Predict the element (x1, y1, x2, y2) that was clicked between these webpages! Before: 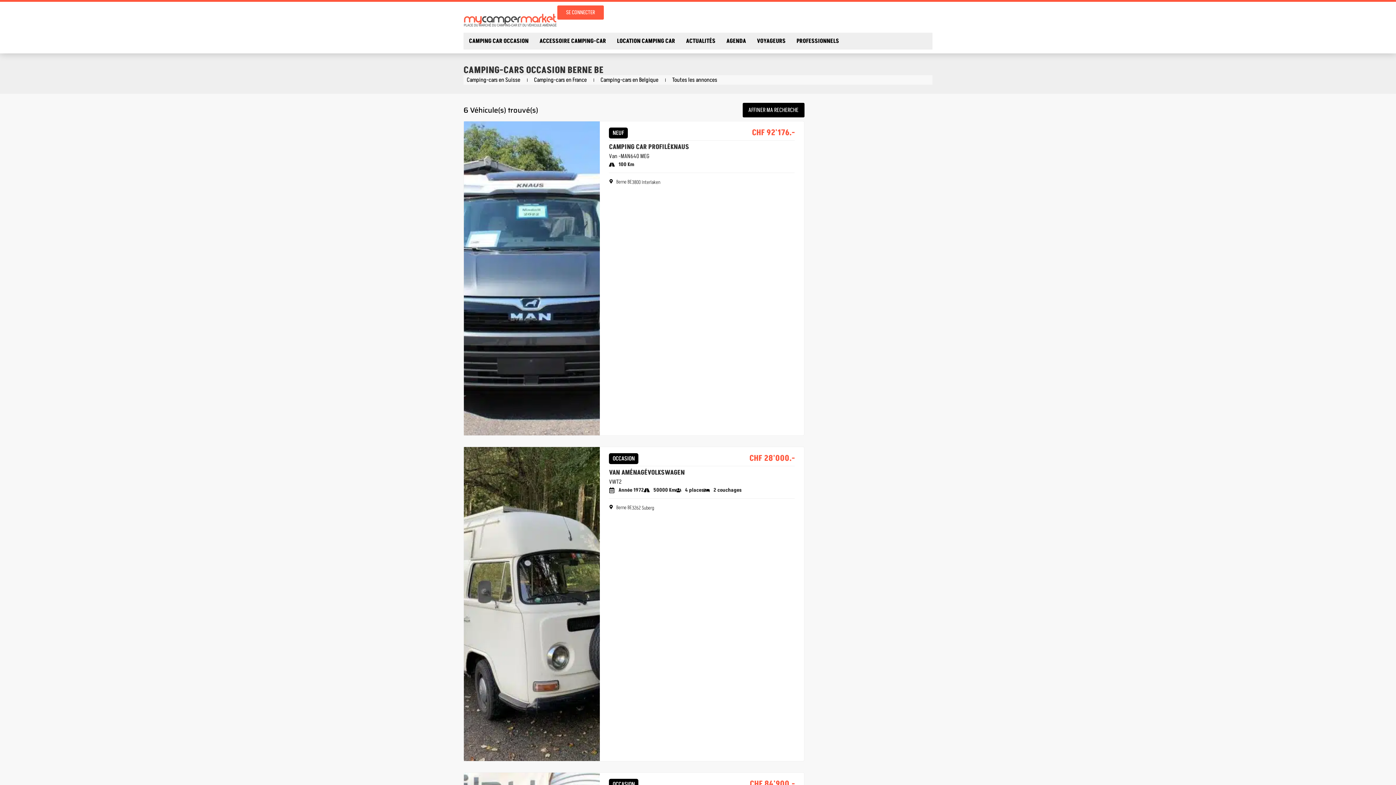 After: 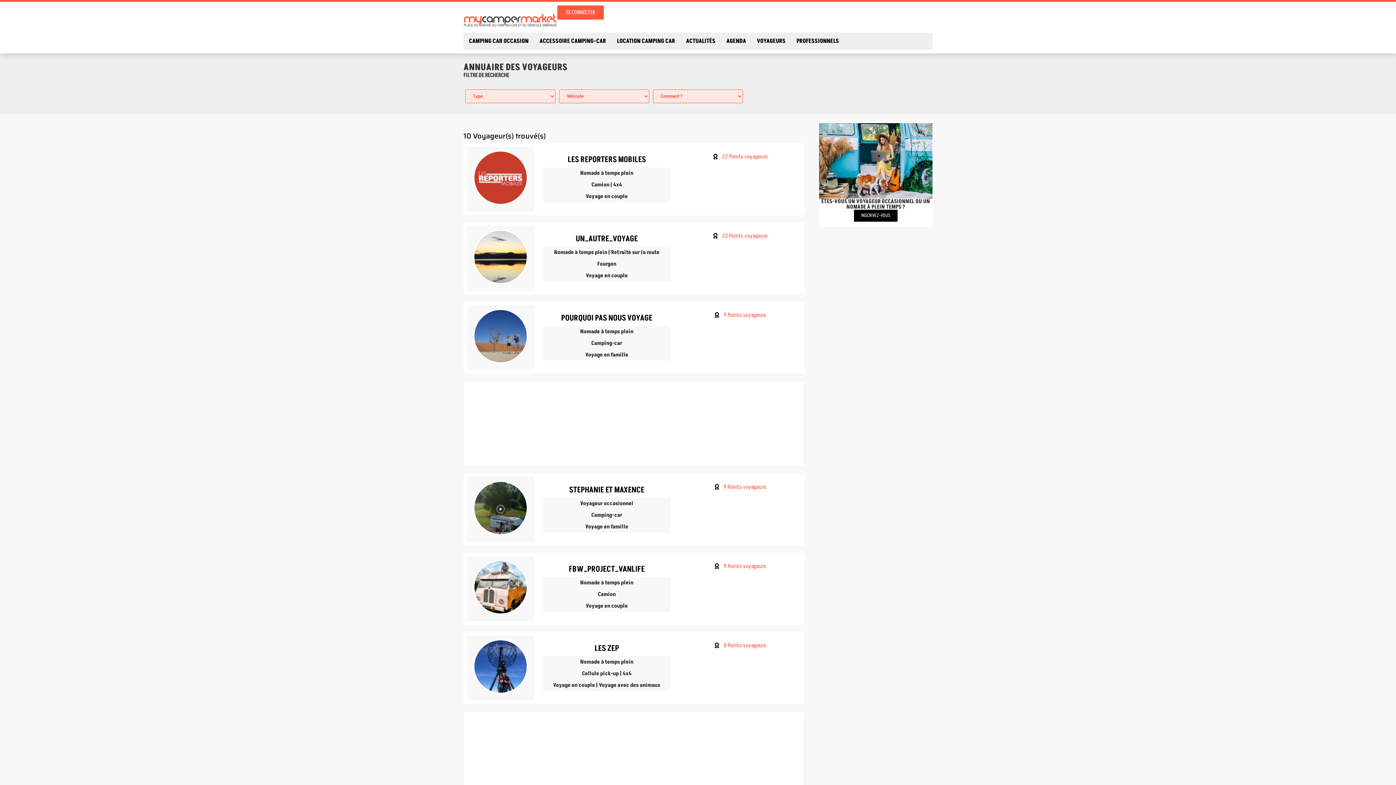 Action: label: VOYAGEURS bbox: (751, 32, 791, 49)